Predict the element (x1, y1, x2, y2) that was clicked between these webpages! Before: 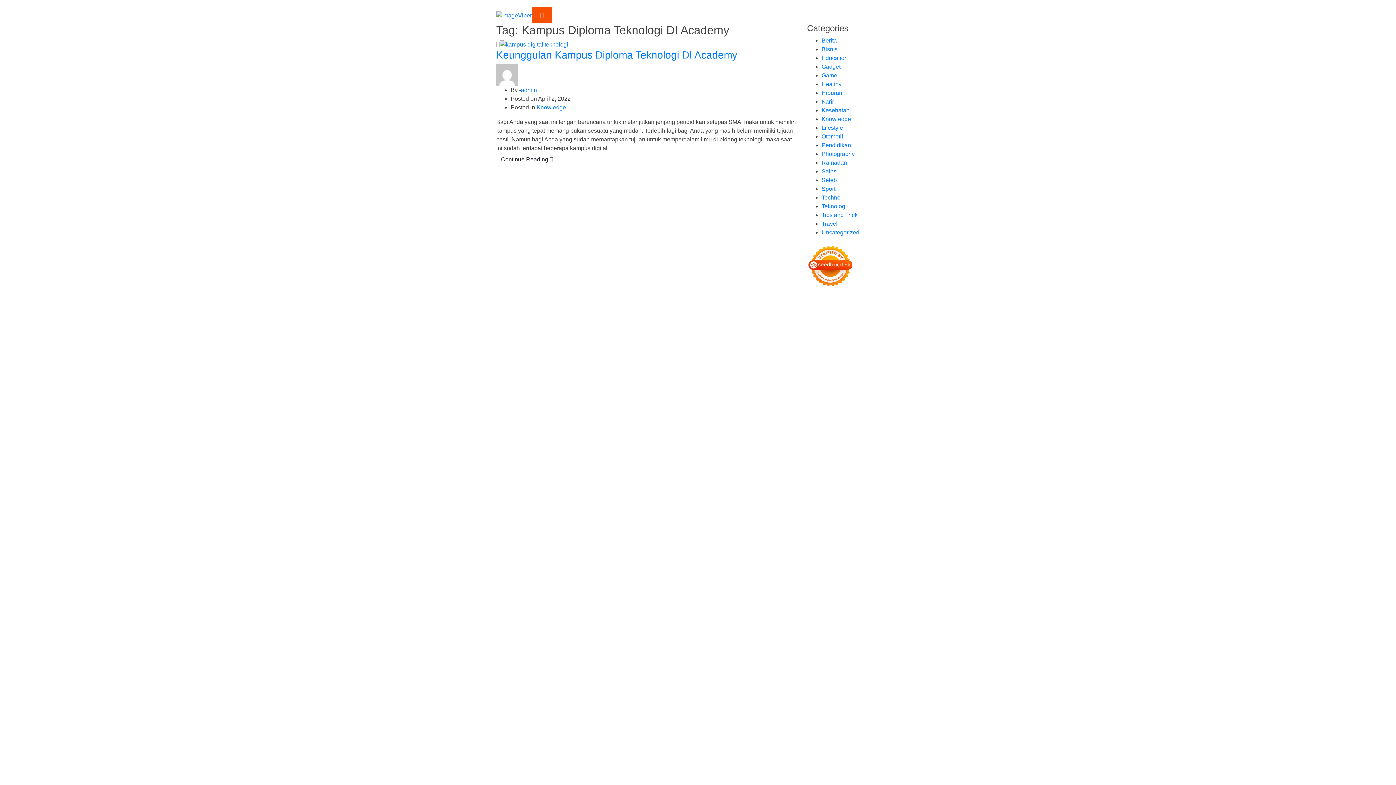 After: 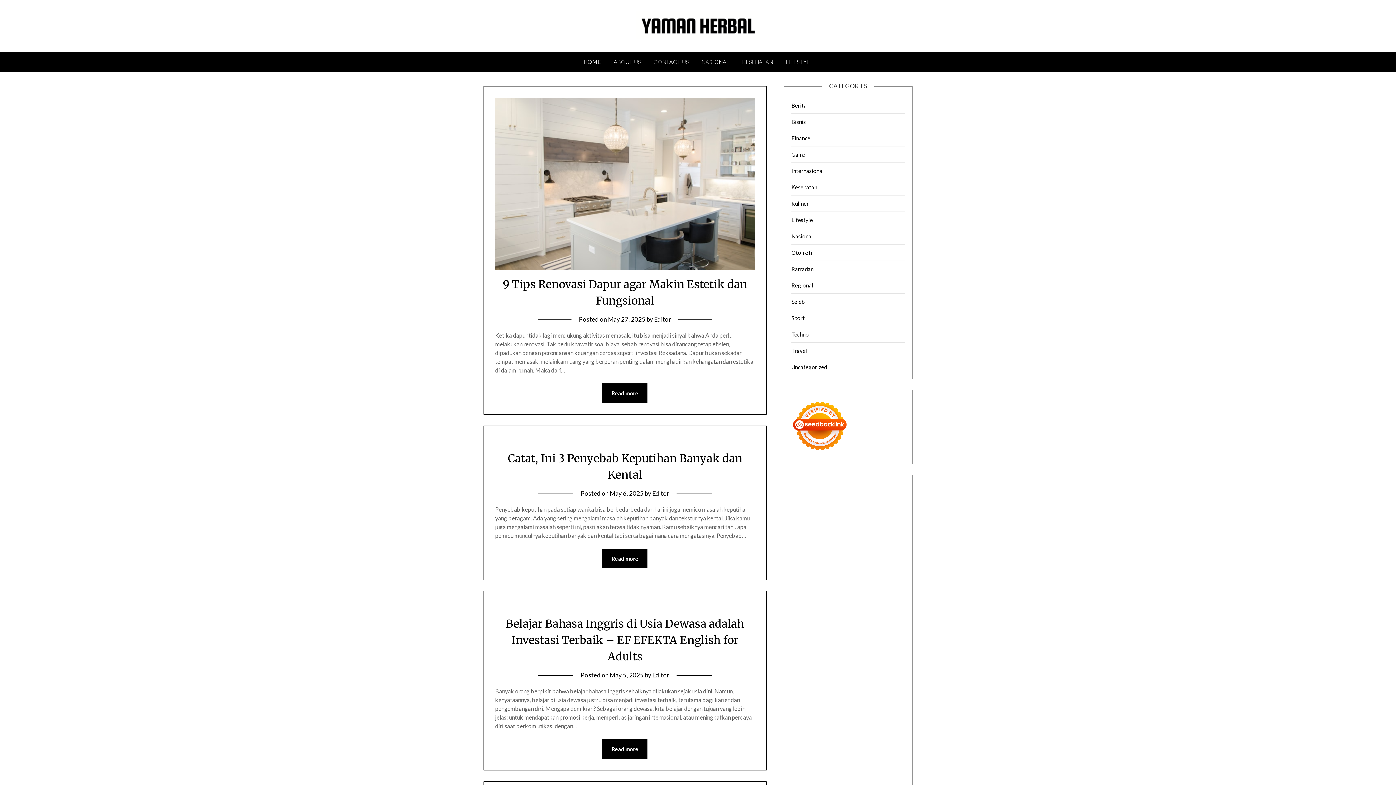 Action: bbox: (835, 709, 872, 715) label: Yaman Herbal